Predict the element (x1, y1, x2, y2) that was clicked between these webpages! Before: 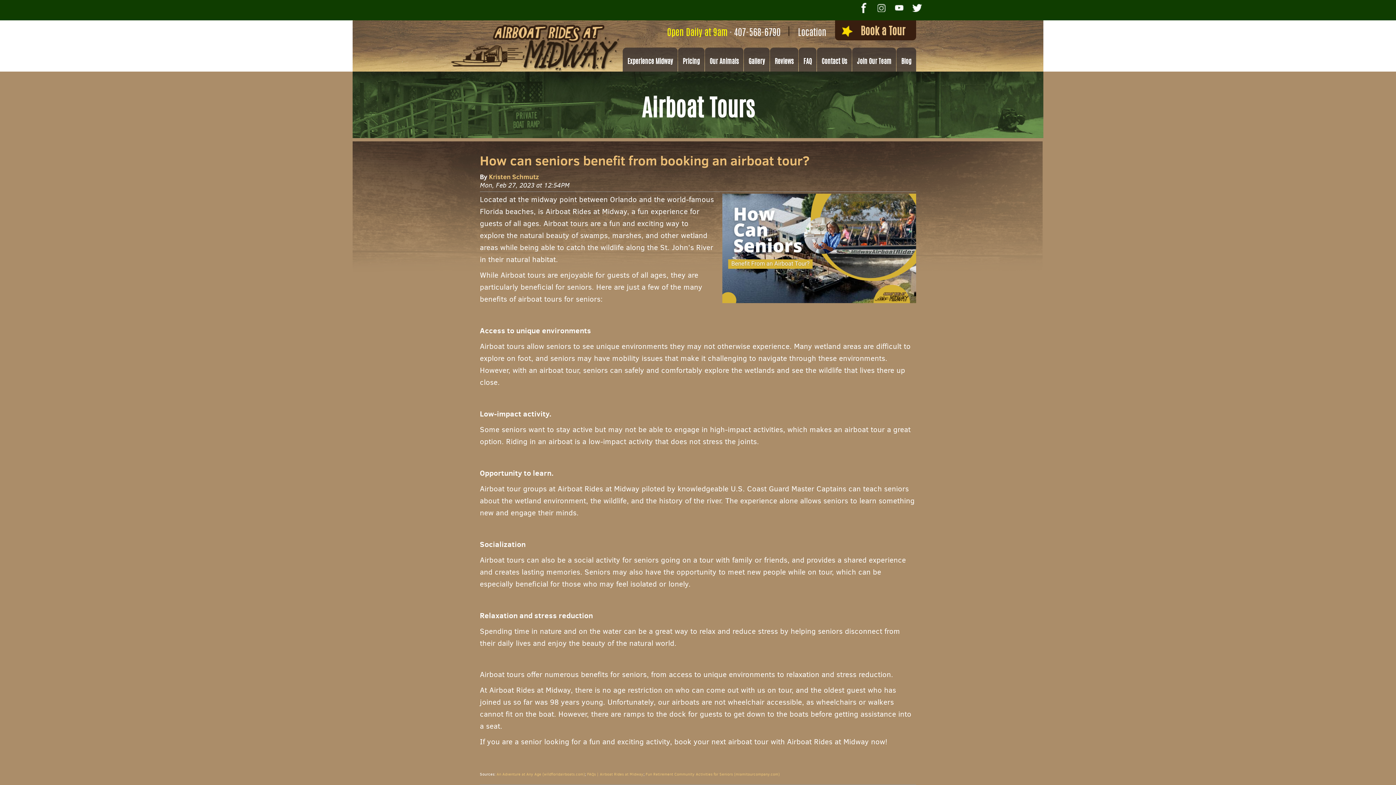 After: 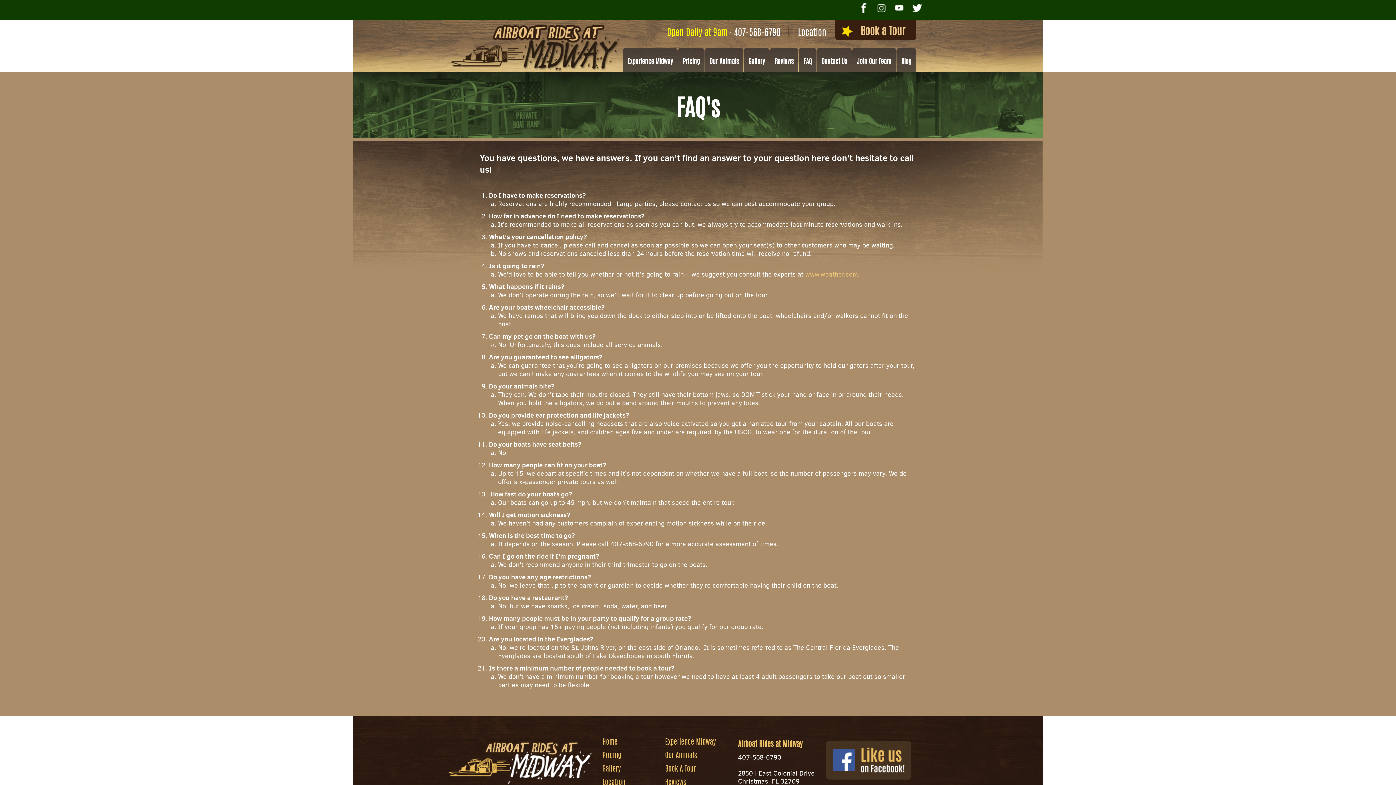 Action: bbox: (587, 772, 643, 777) label: FAQs | Airboat Rides at Midway